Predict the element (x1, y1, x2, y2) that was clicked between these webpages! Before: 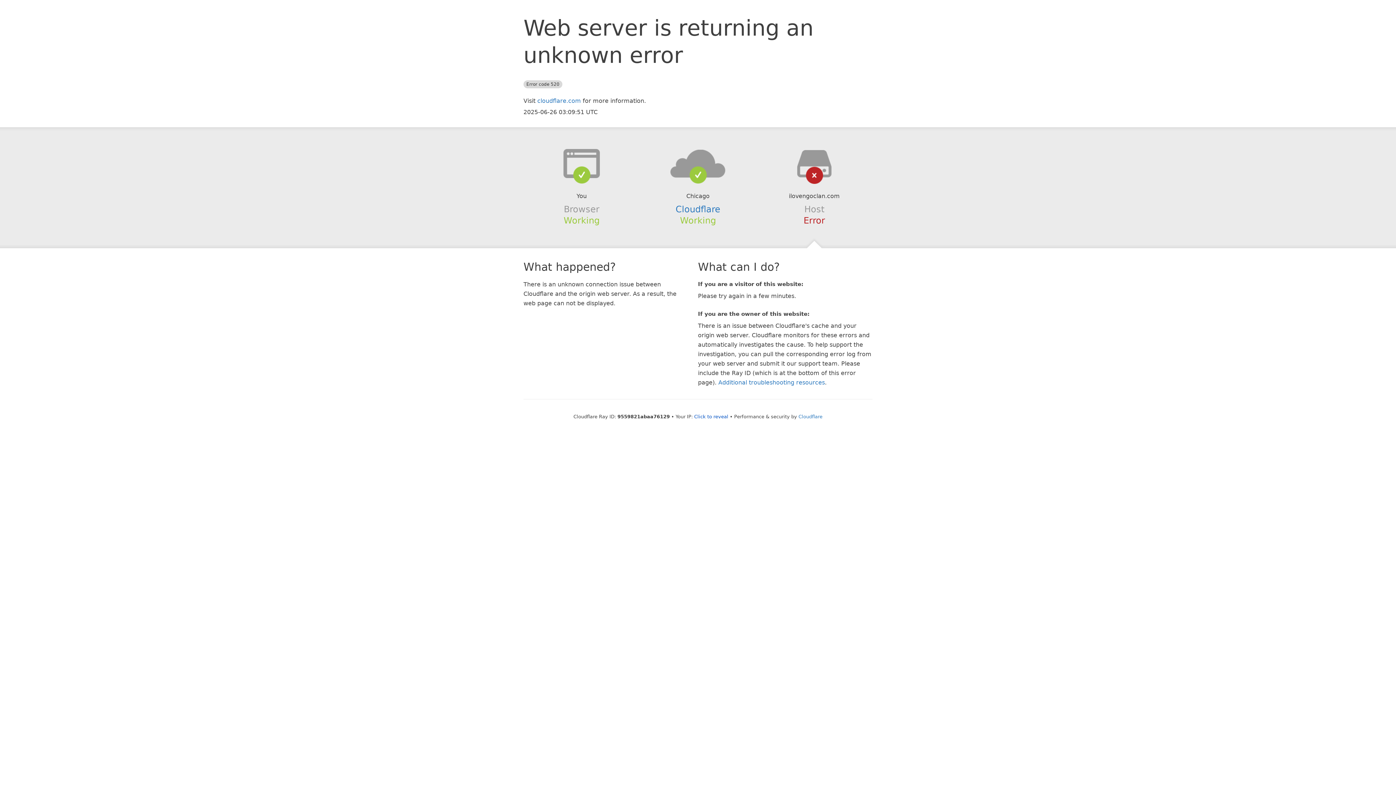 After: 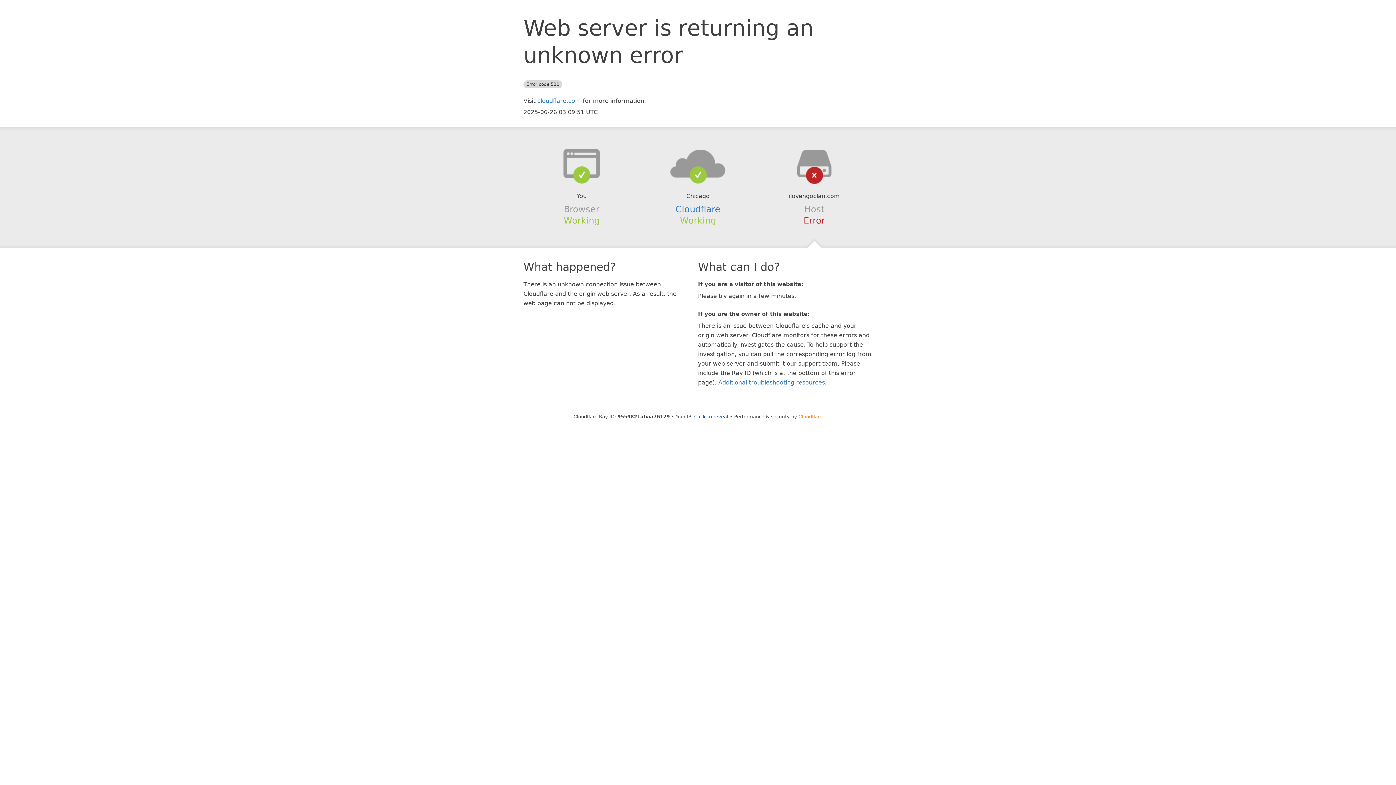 Action: label: Cloudflare bbox: (798, 414, 822, 419)